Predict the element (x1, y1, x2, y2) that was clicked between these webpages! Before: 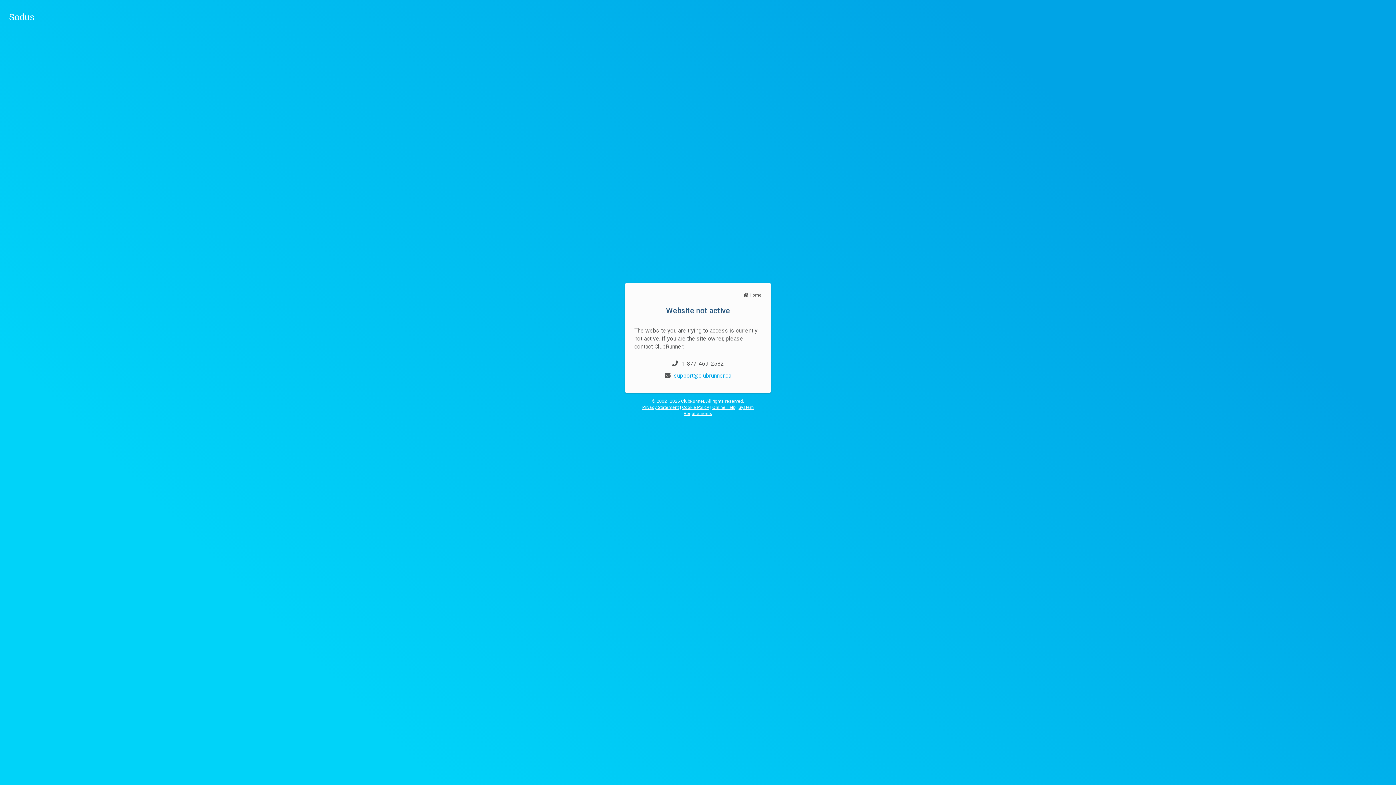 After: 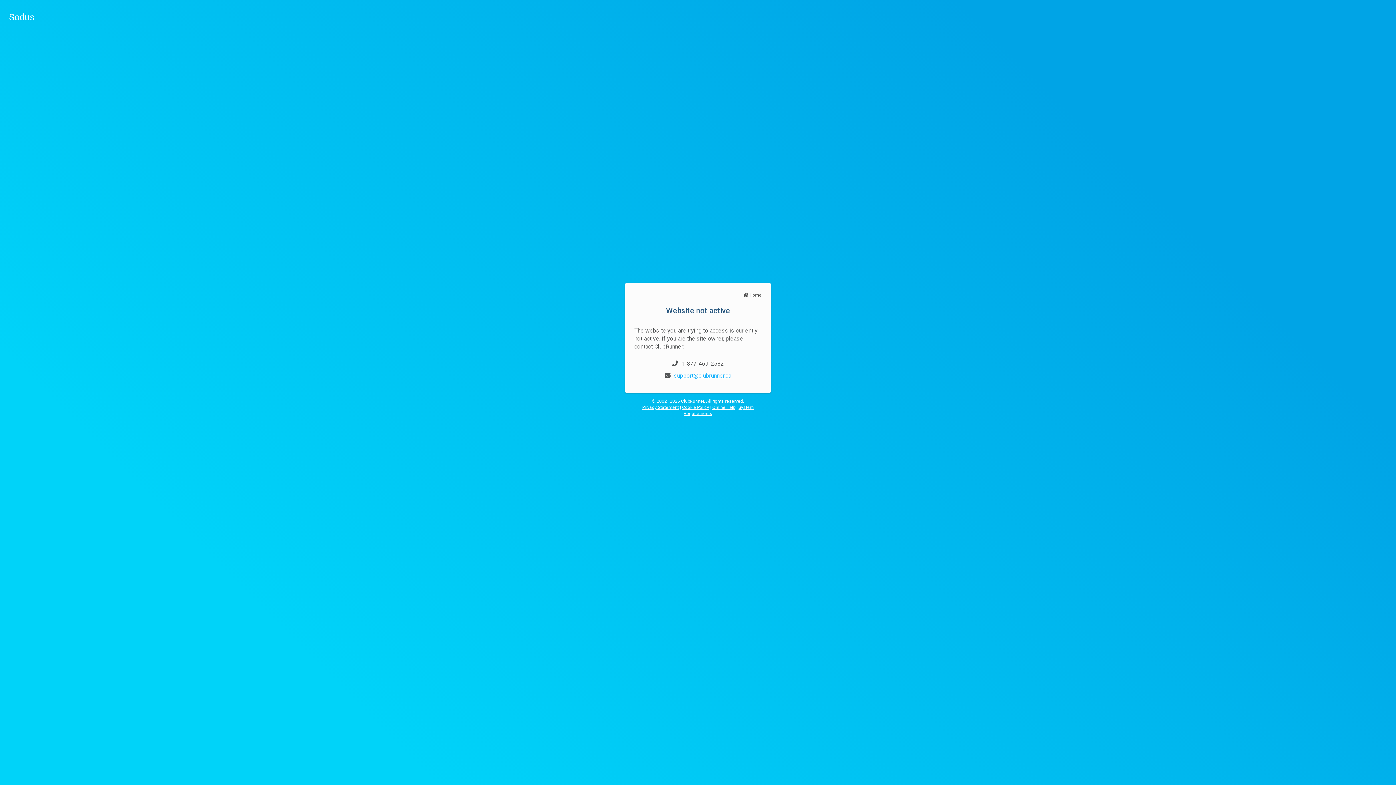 Action: label: support@clubrunner.ca bbox: (674, 372, 731, 379)